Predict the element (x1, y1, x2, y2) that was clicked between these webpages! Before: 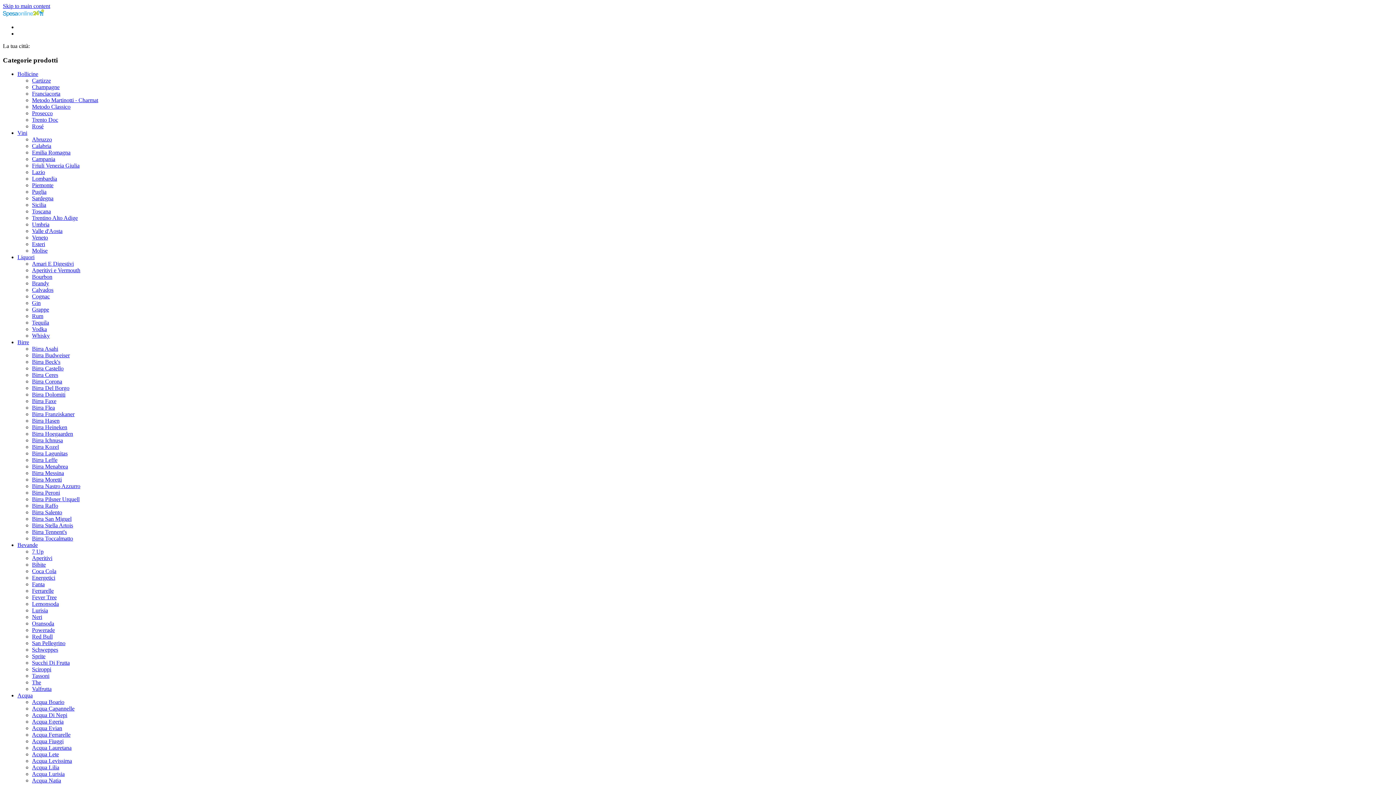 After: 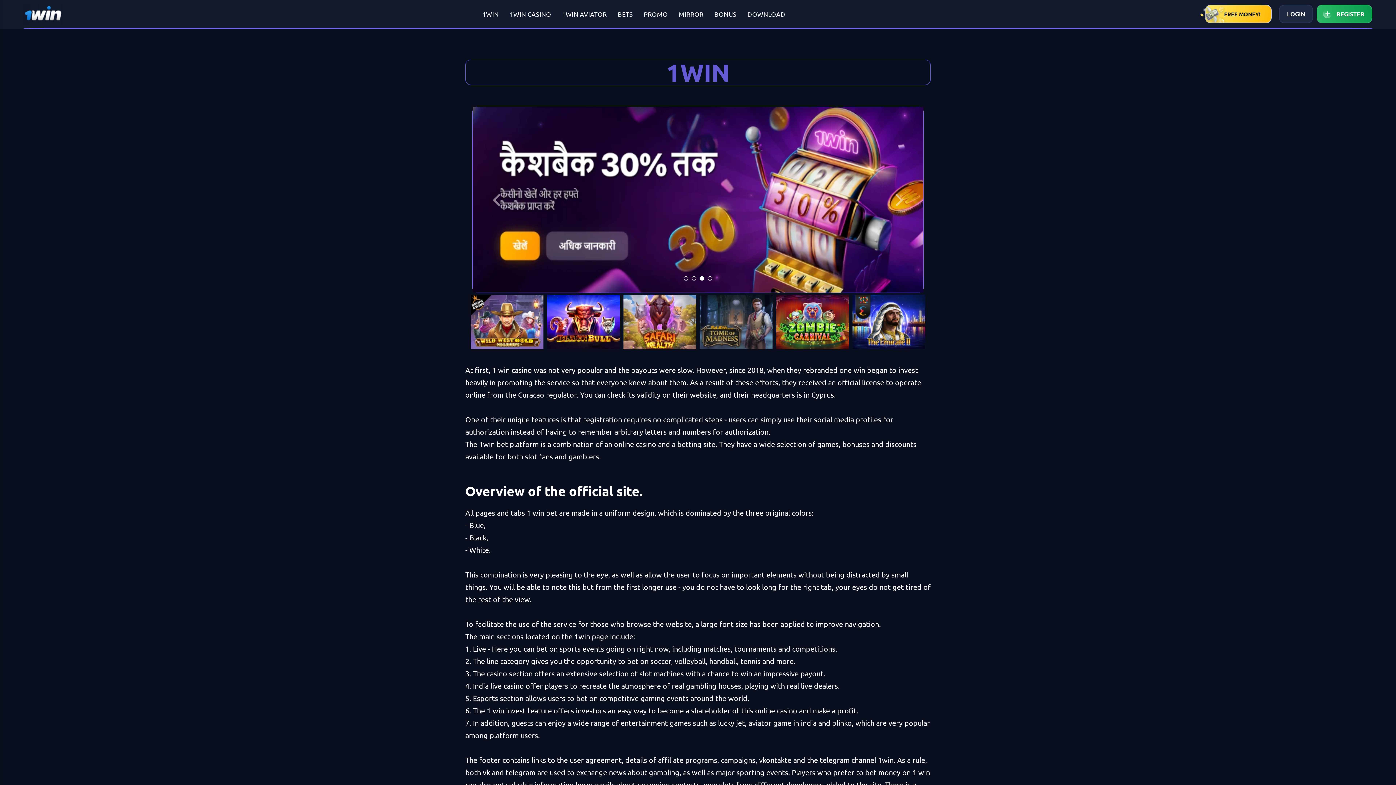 Action: label: 1 win bbox: (26, 2, 27, 3)